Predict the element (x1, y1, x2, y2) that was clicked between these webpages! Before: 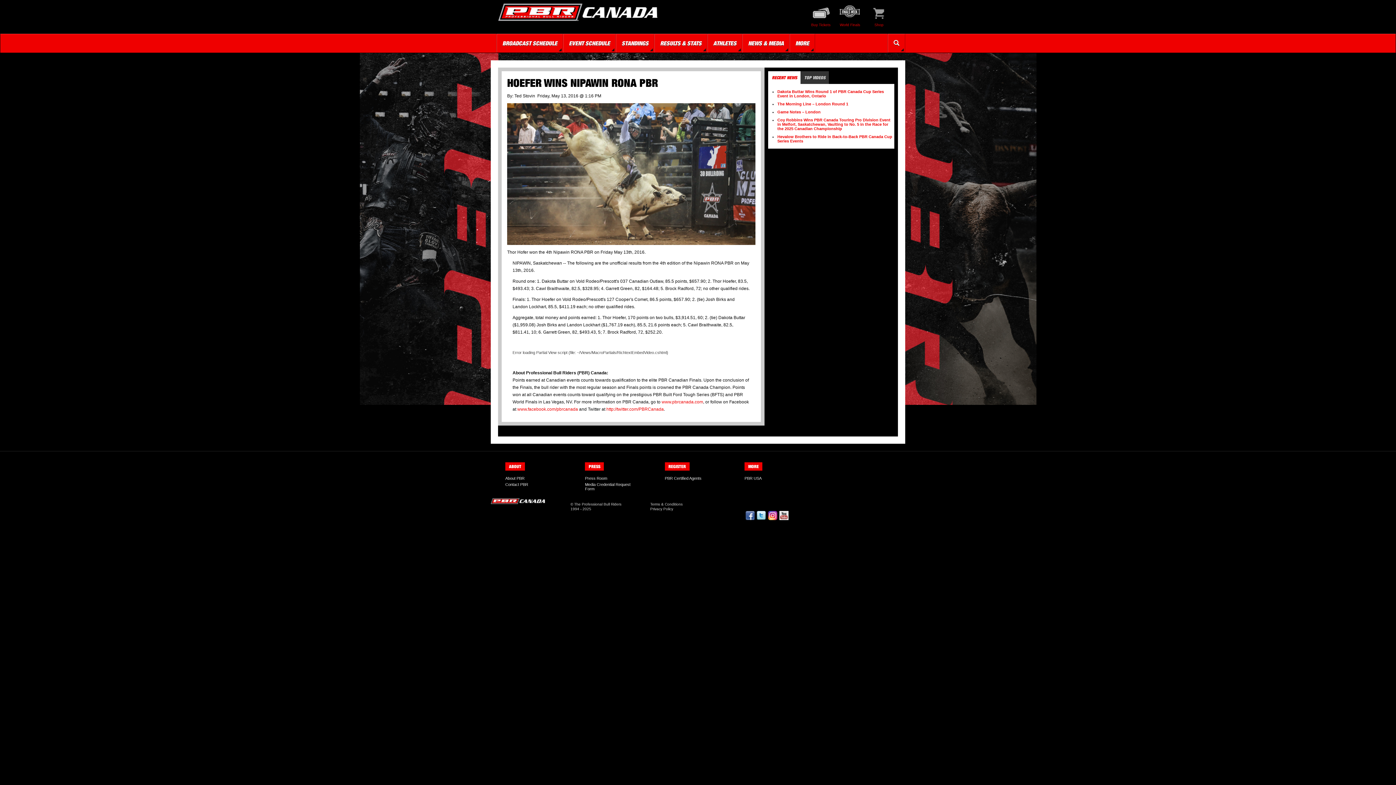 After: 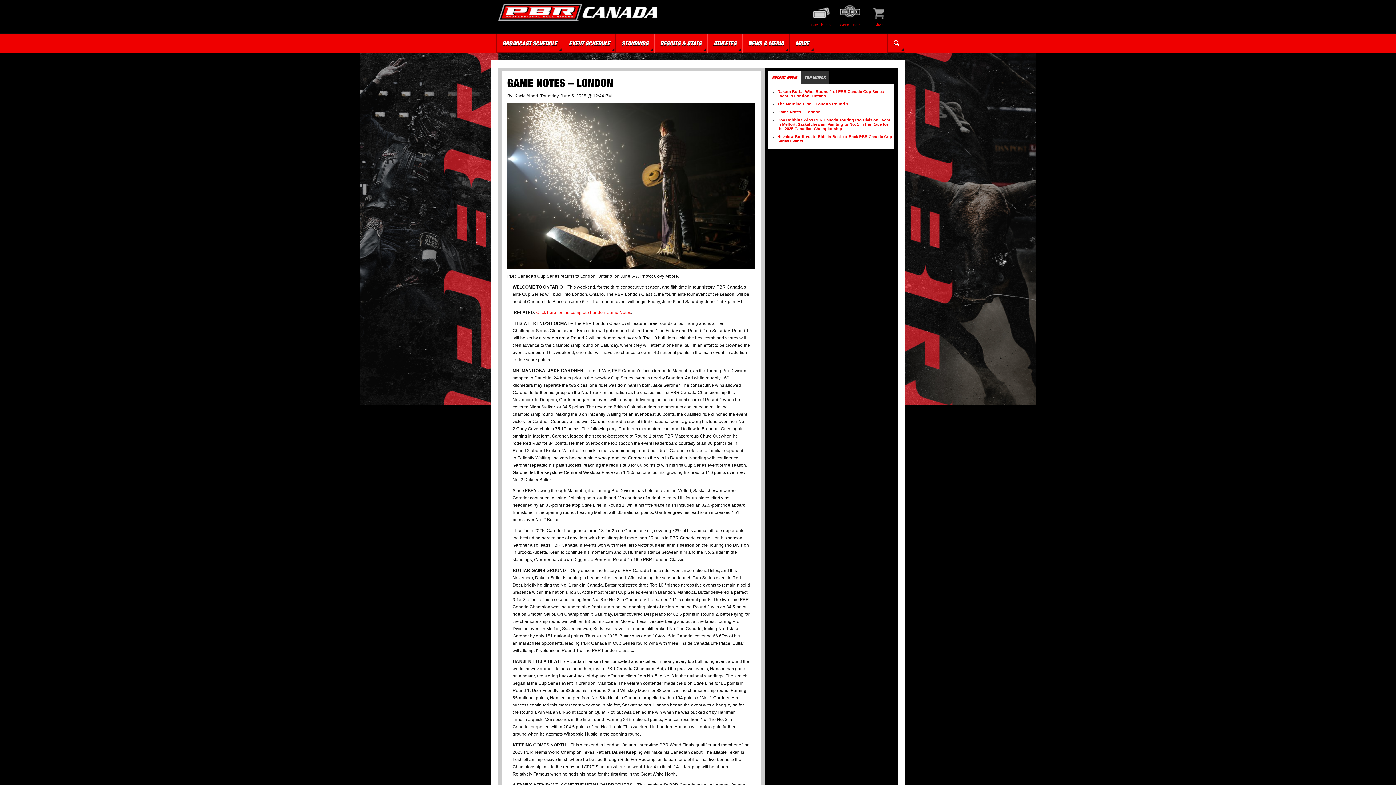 Action: bbox: (777, 109, 820, 114) label: Game Notes – London